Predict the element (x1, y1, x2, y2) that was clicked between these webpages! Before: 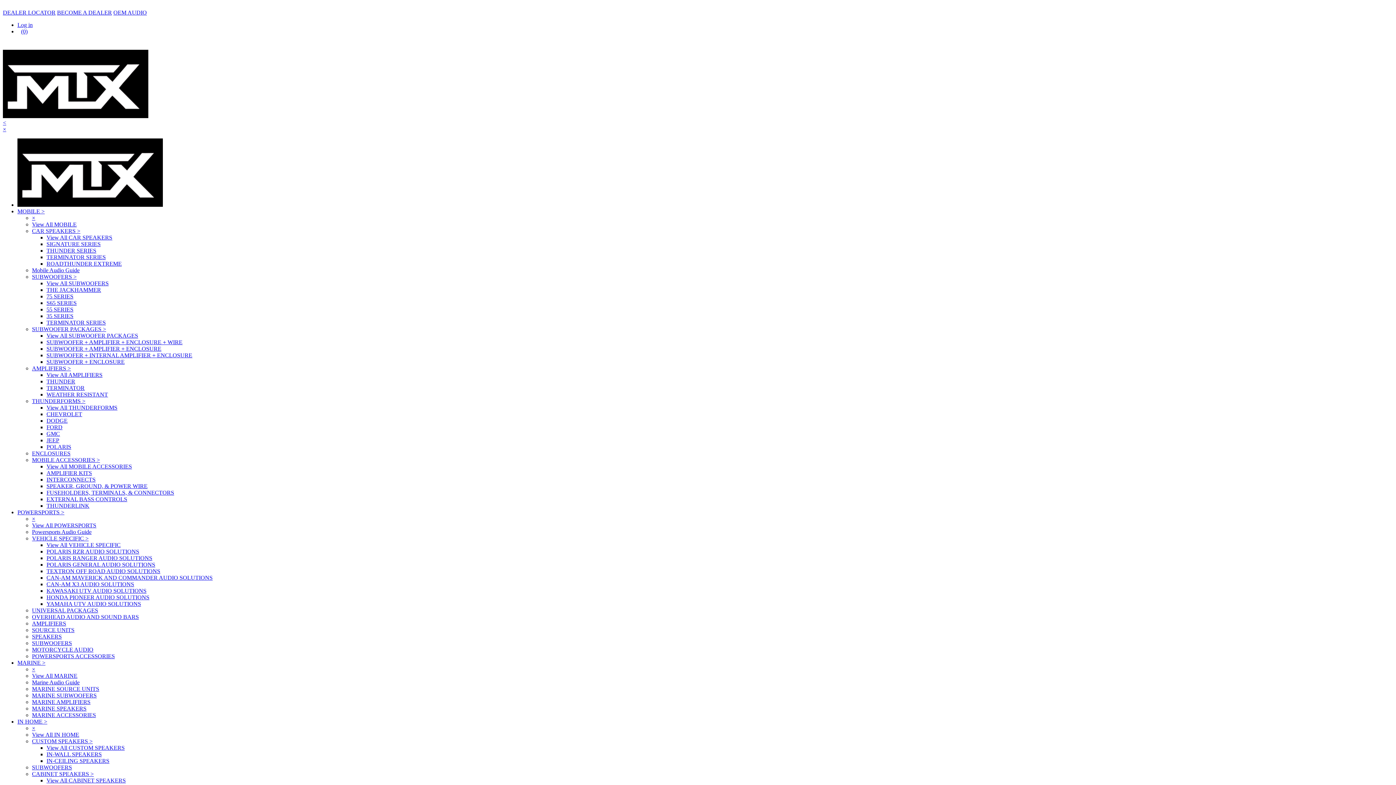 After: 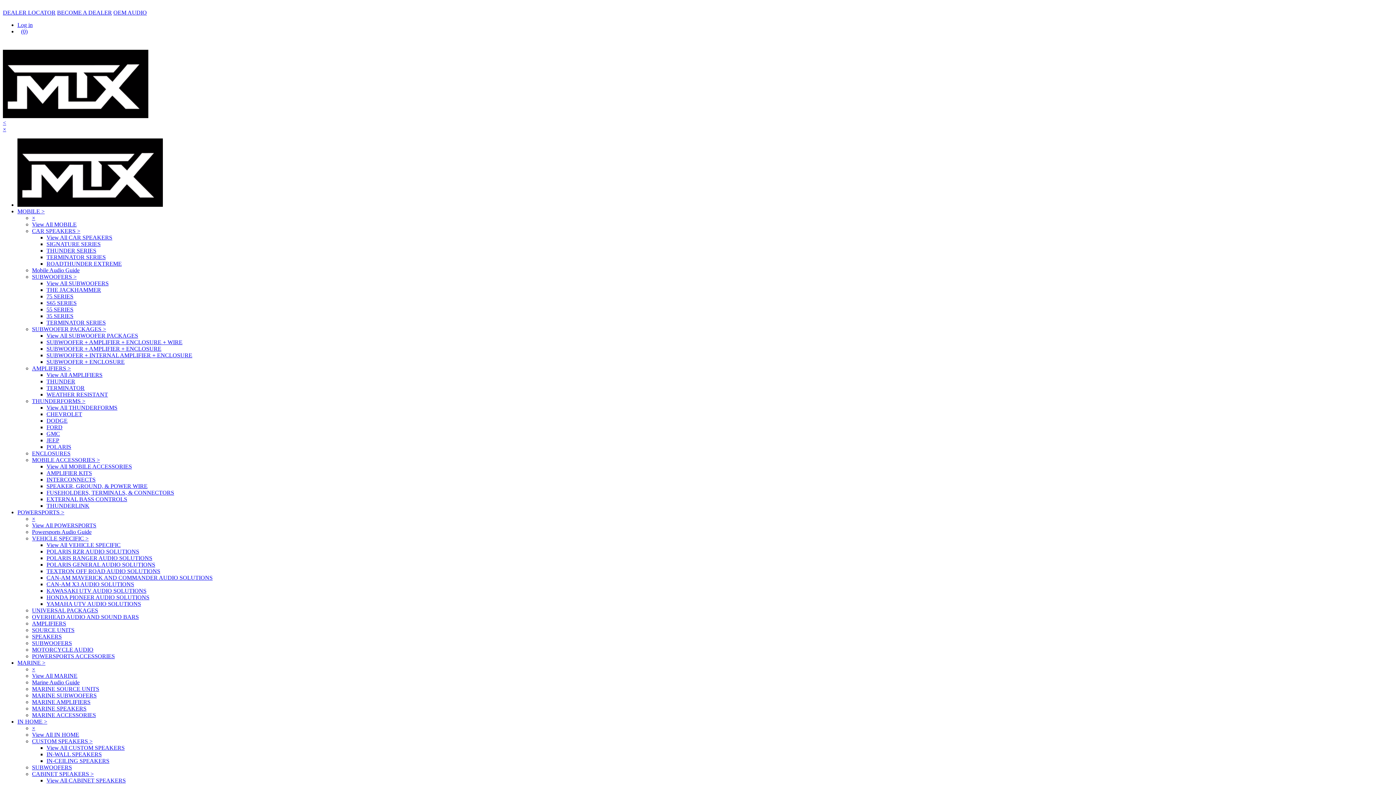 Action: bbox: (46, 594, 149, 600) label: HONDA PIONEER AUDIO SOLUTIONS